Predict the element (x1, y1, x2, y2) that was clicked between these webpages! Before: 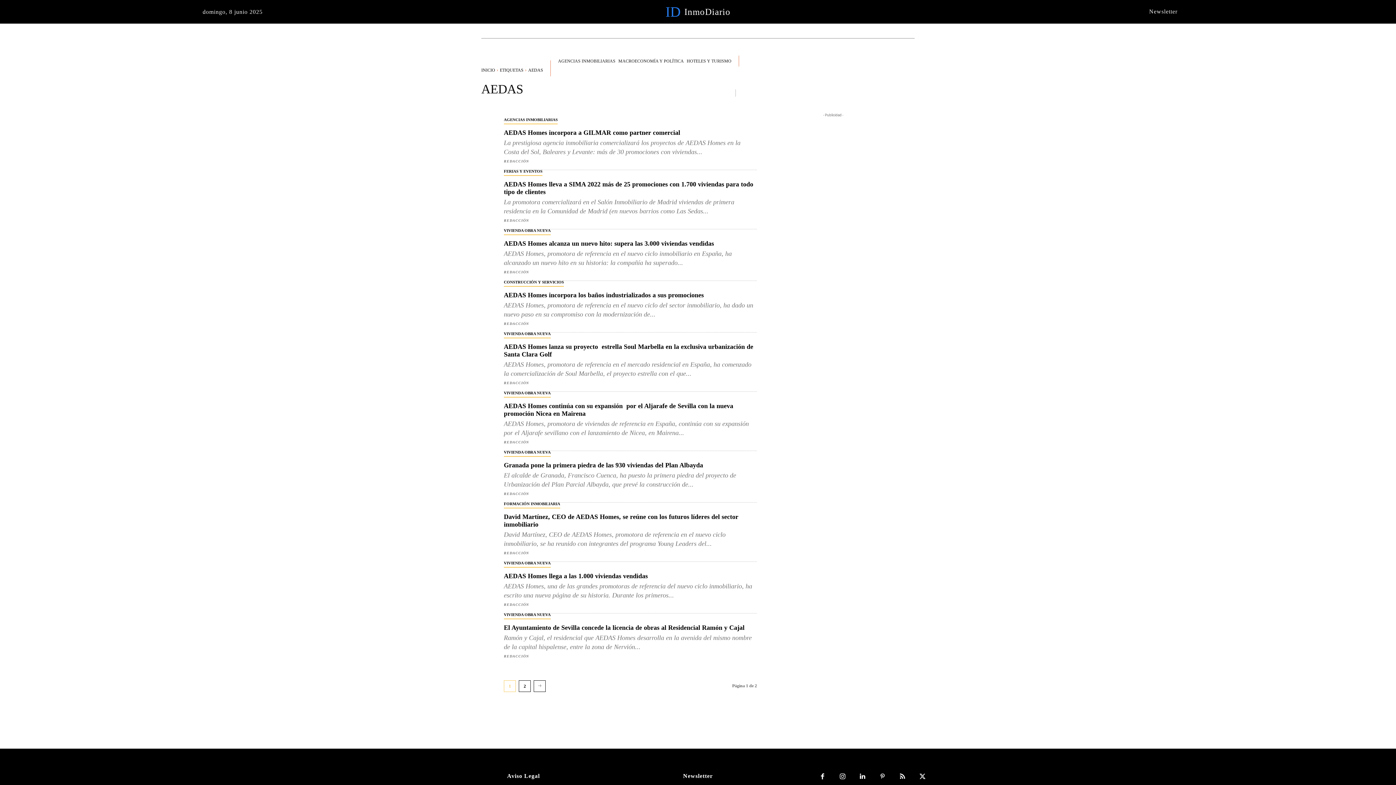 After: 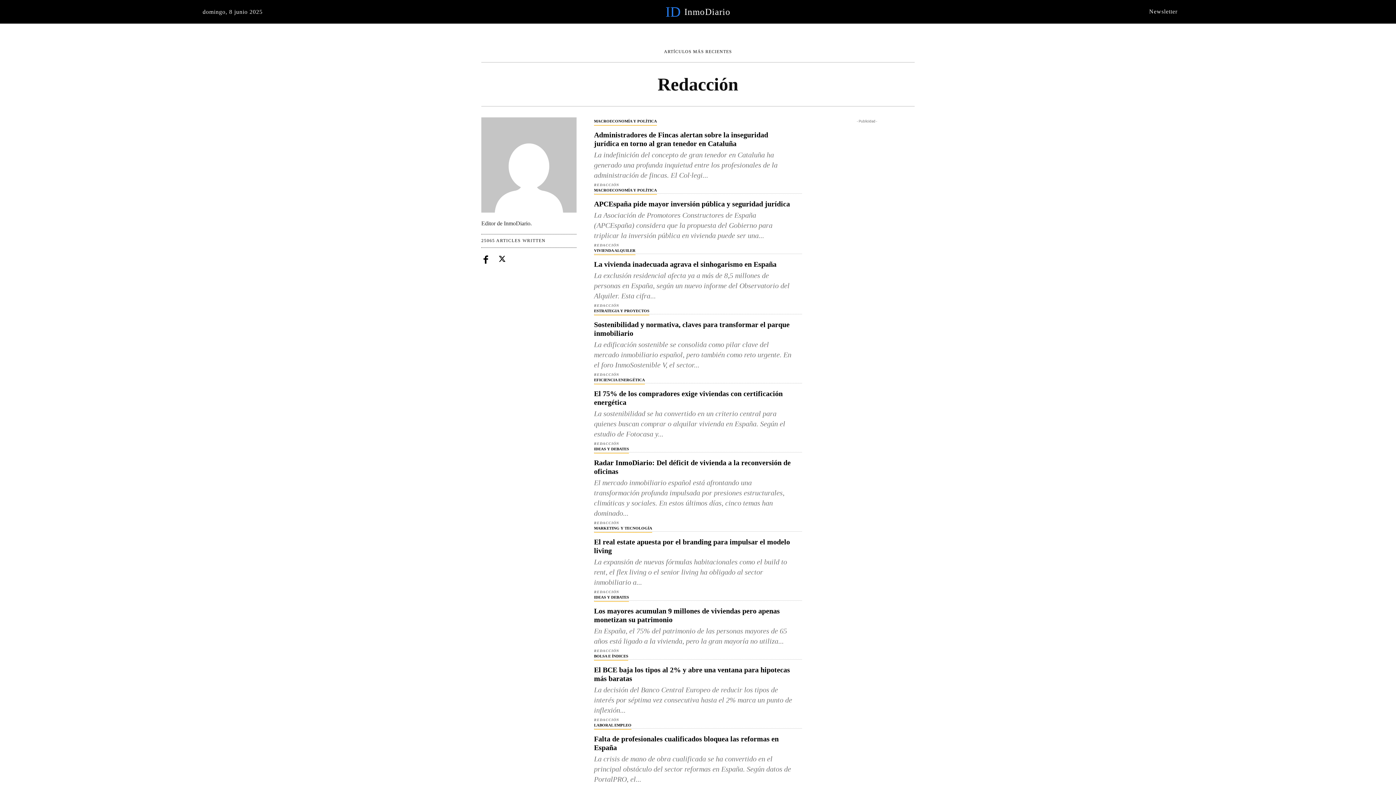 Action: bbox: (504, 270, 529, 274) label: REDACCIÓN